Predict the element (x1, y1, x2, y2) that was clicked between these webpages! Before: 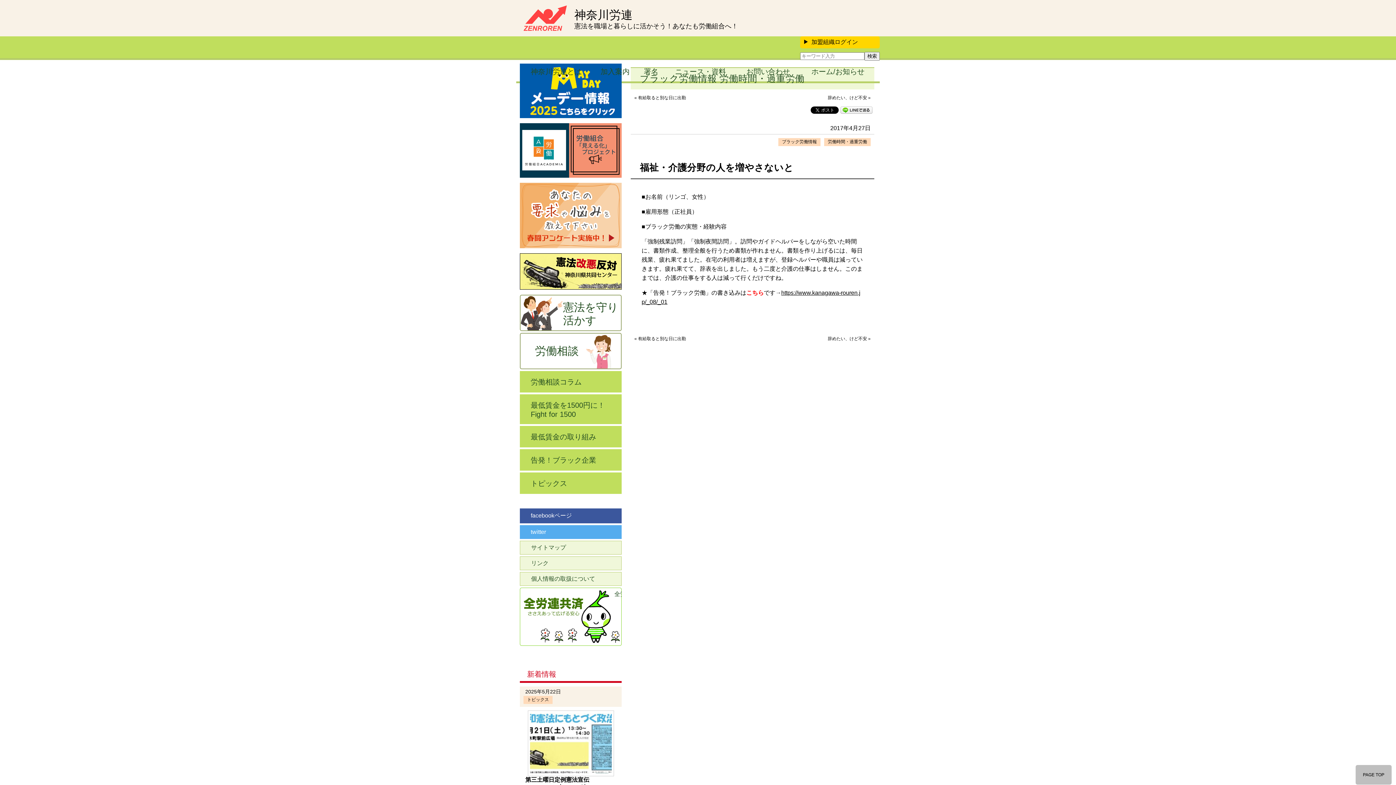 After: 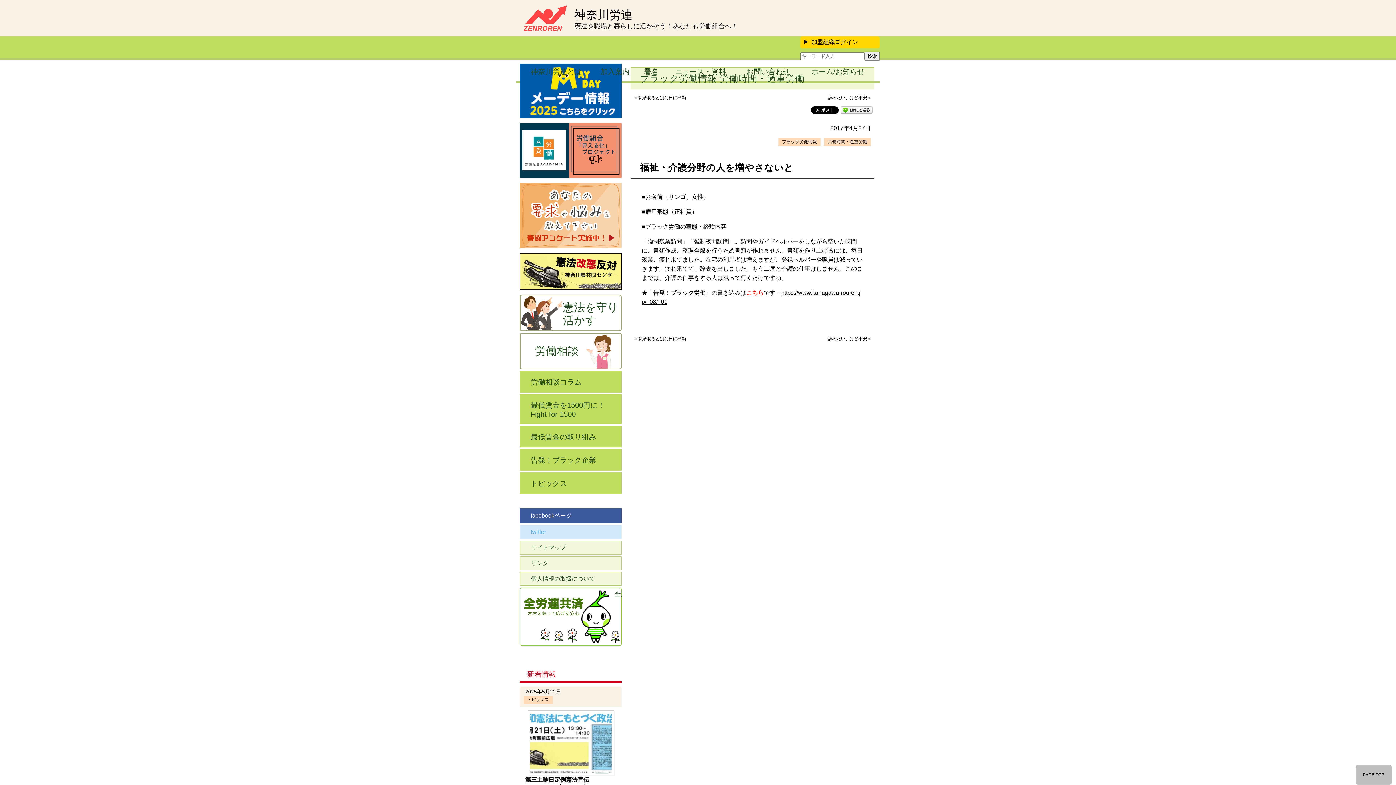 Action: bbox: (520, 525, 621, 539) label: twitter